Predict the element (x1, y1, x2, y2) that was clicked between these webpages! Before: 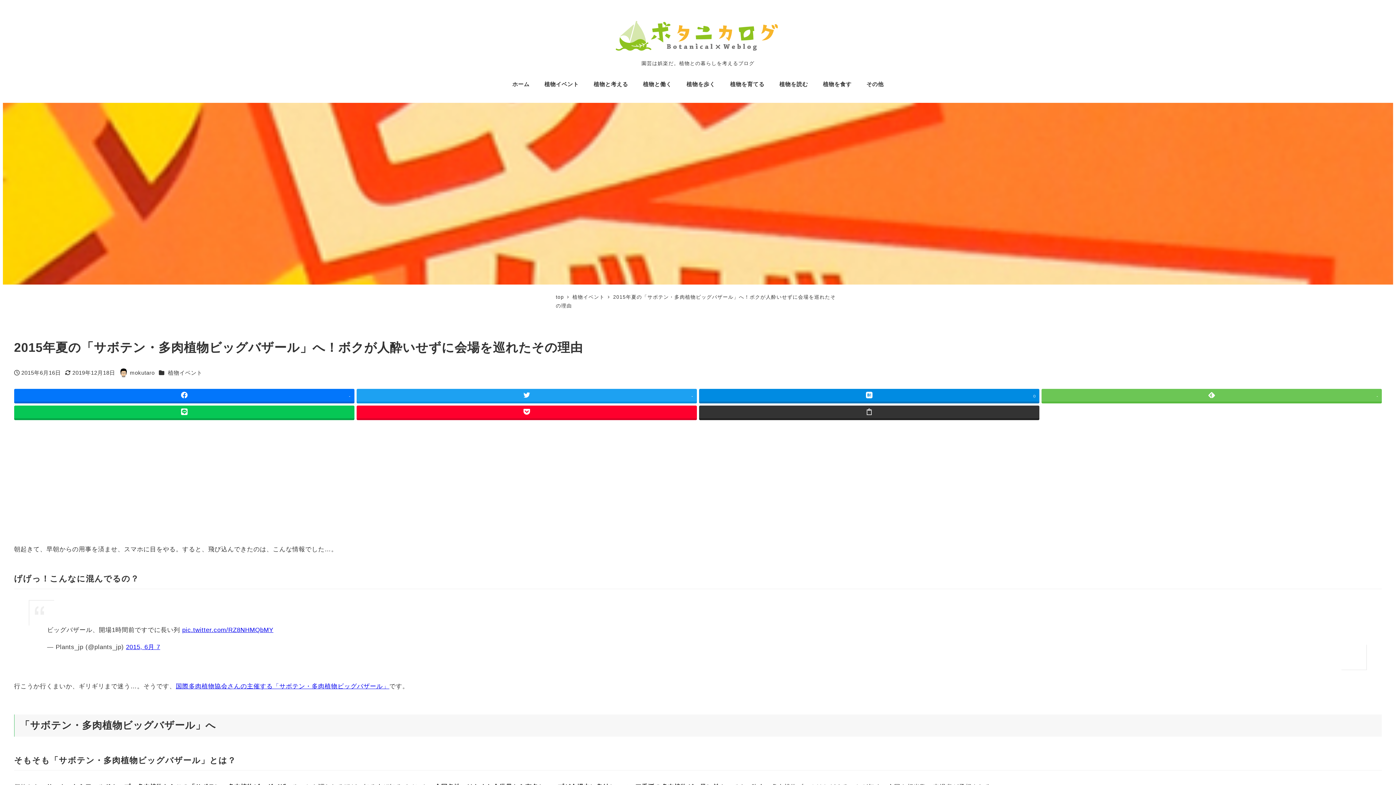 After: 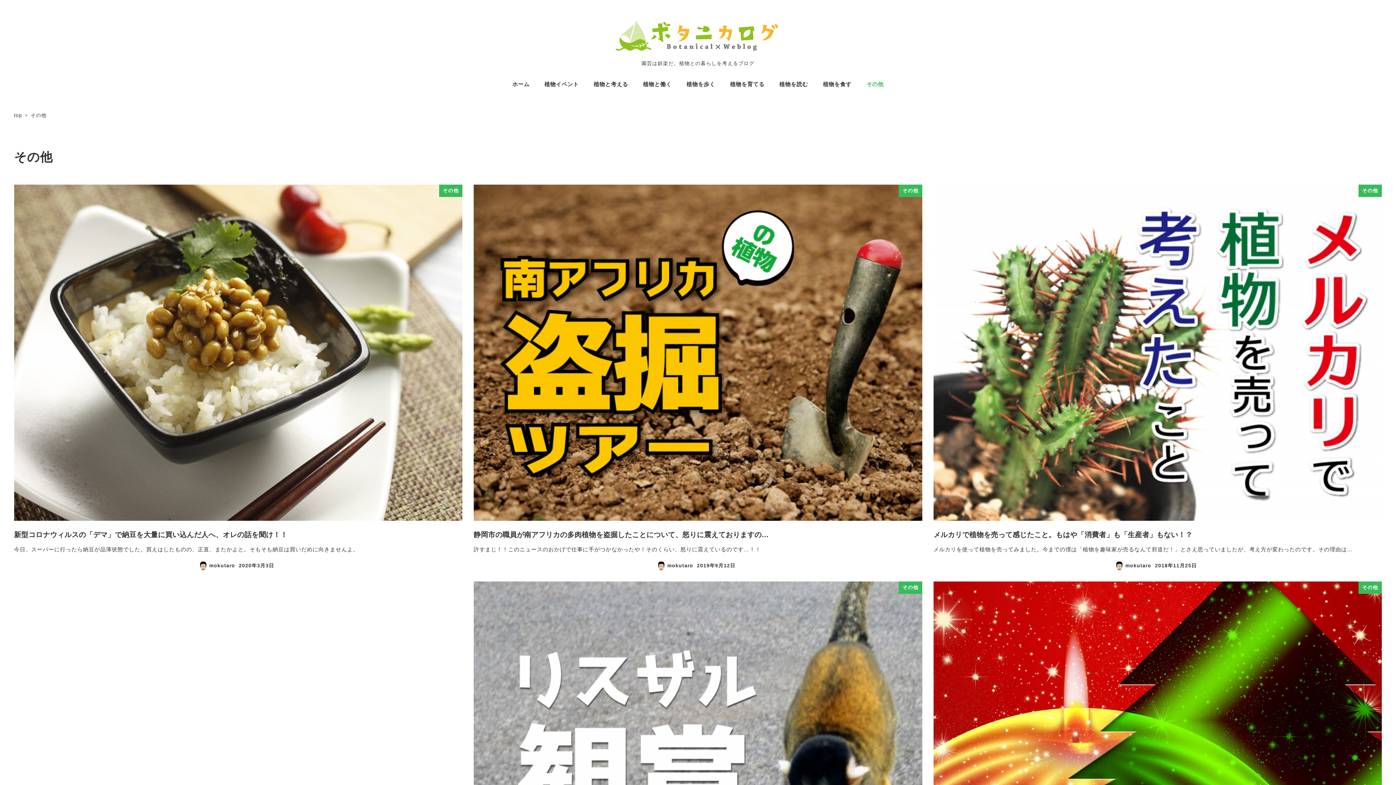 Action: bbox: (859, 71, 891, 96) label: その他